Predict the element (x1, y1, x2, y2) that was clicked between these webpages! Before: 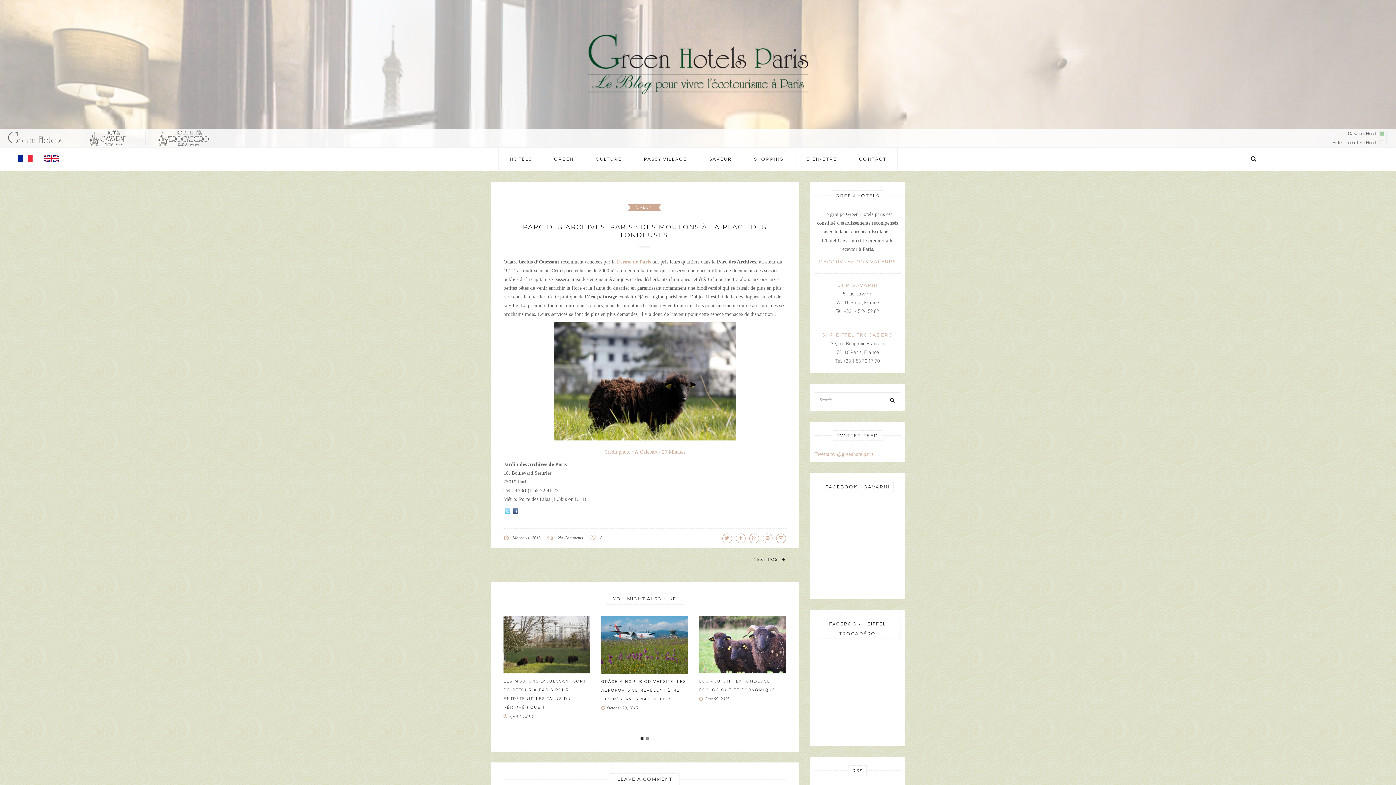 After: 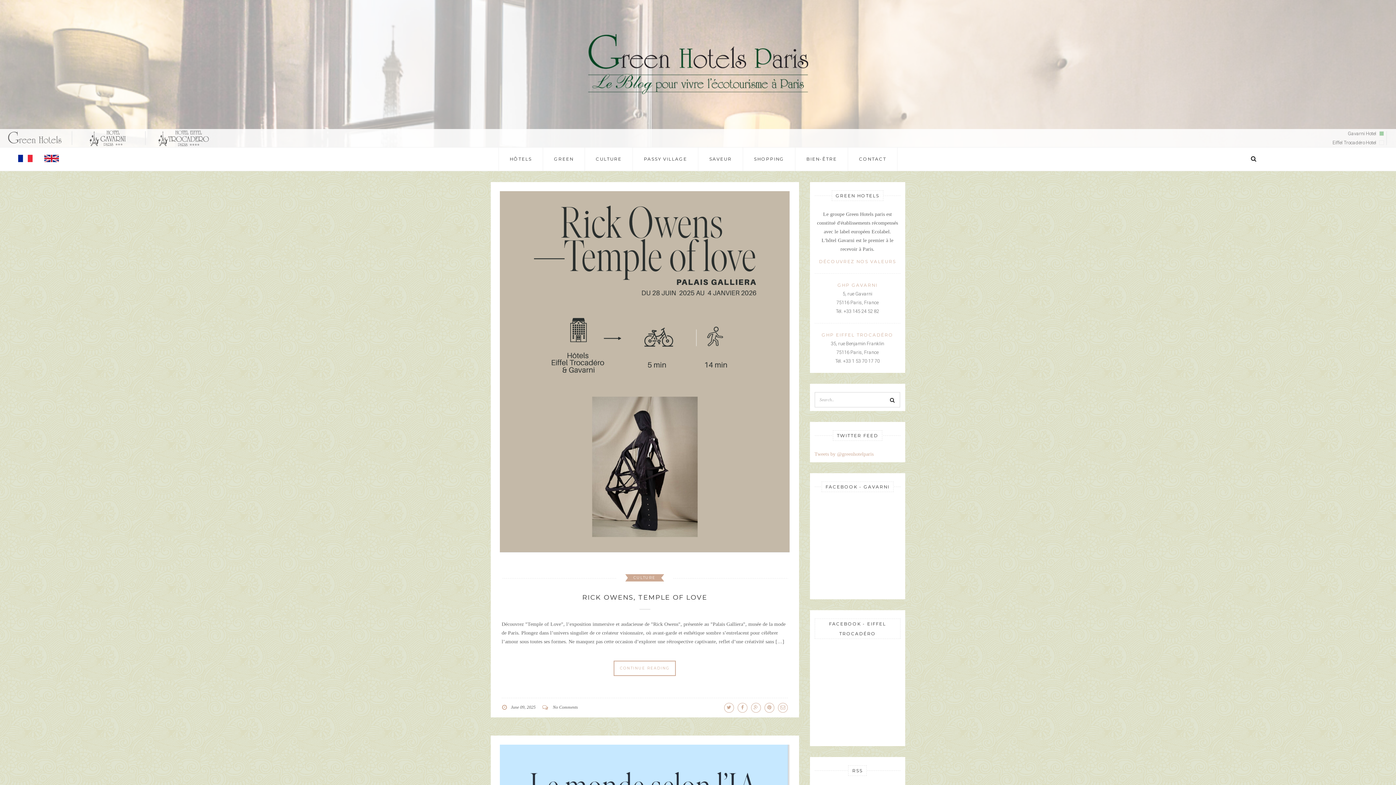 Action: label: CULTURE bbox: (596, 156, 621, 161)